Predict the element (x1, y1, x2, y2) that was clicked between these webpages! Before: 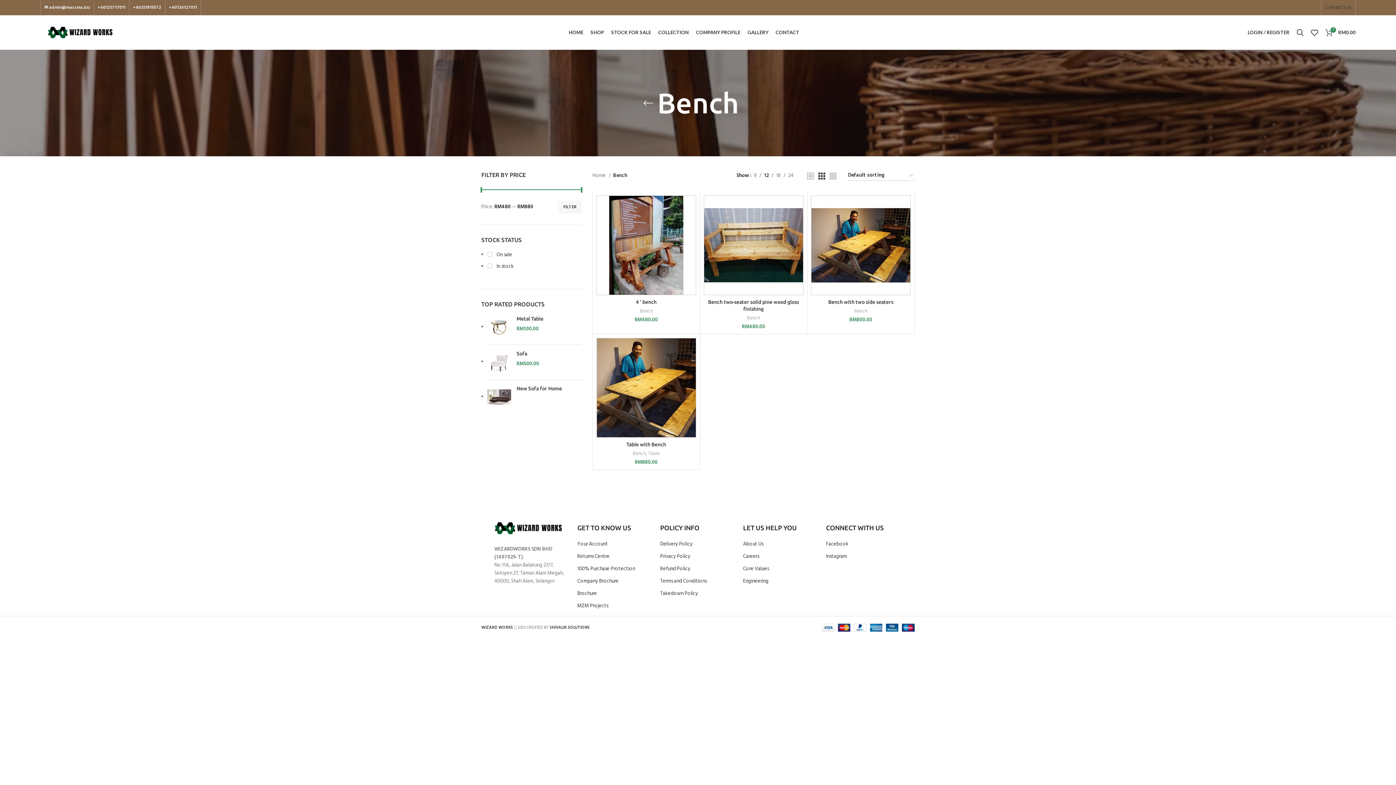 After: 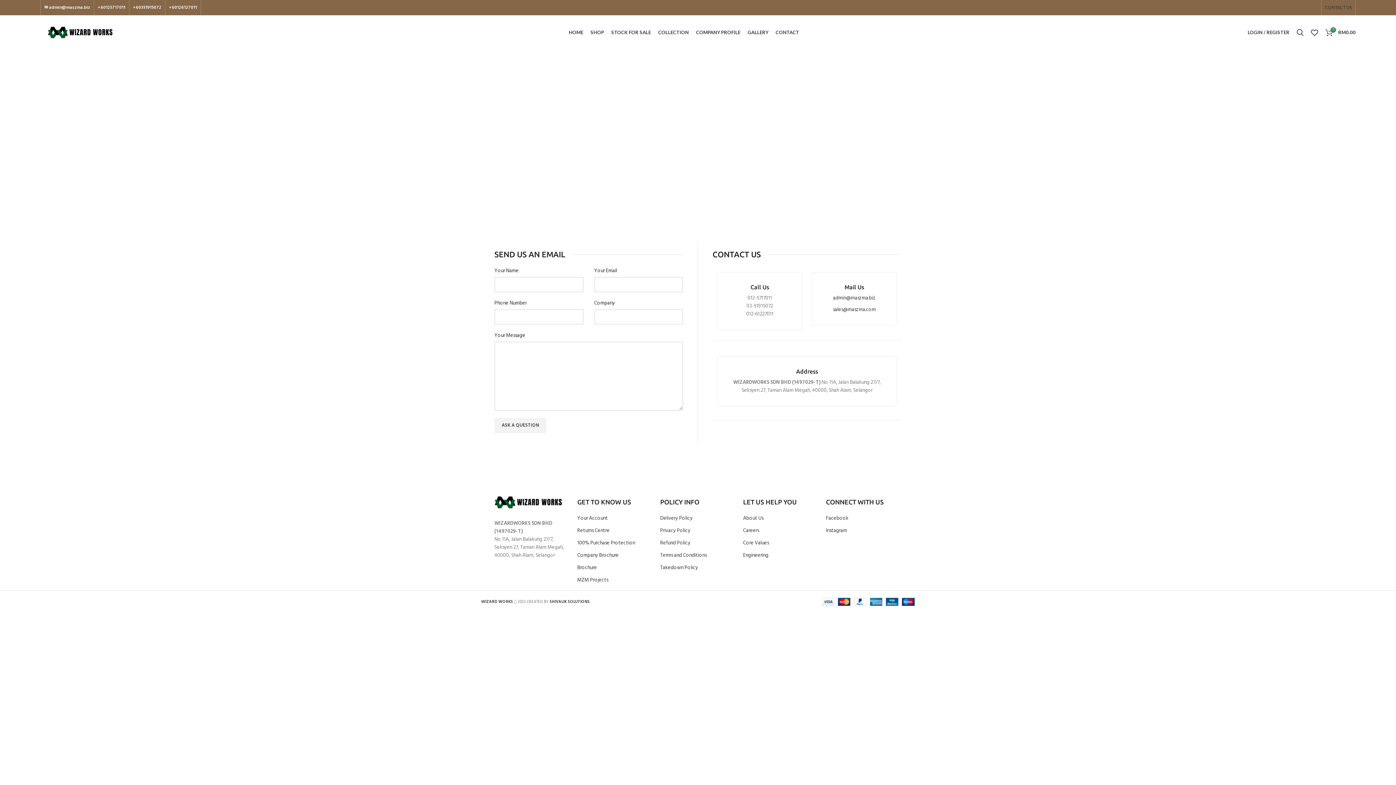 Action: label: CONTACT bbox: (772, 25, 803, 39)